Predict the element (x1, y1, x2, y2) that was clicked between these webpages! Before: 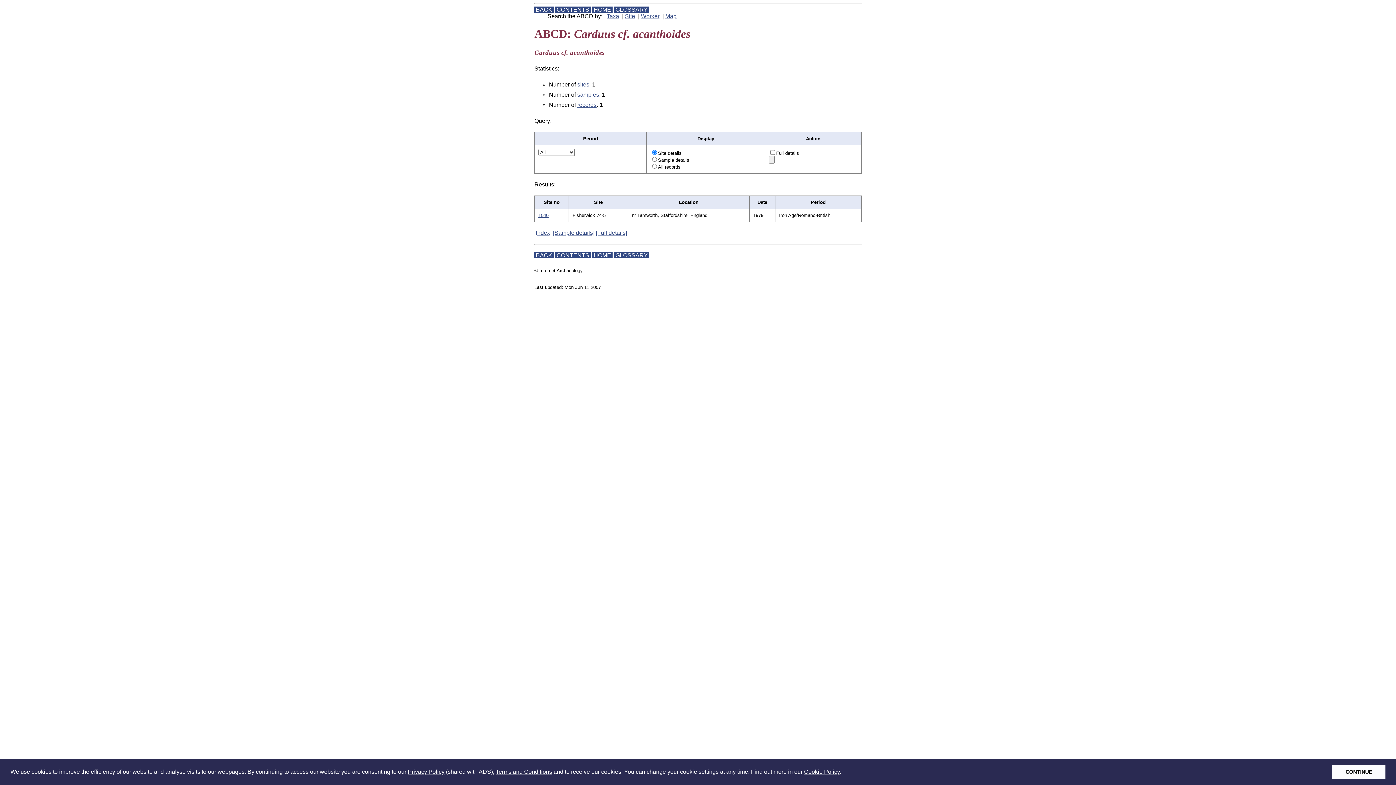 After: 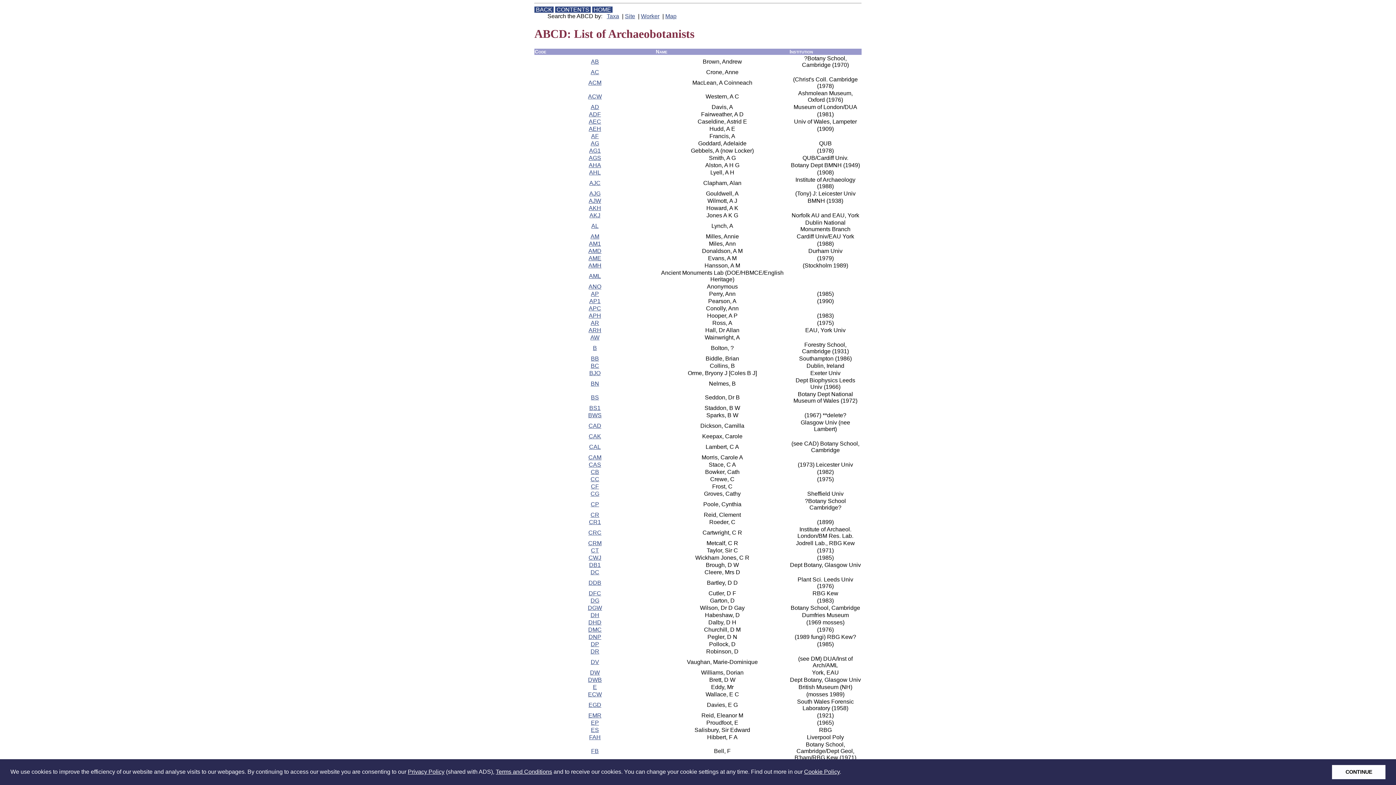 Action: label: Worker bbox: (641, 13, 659, 19)